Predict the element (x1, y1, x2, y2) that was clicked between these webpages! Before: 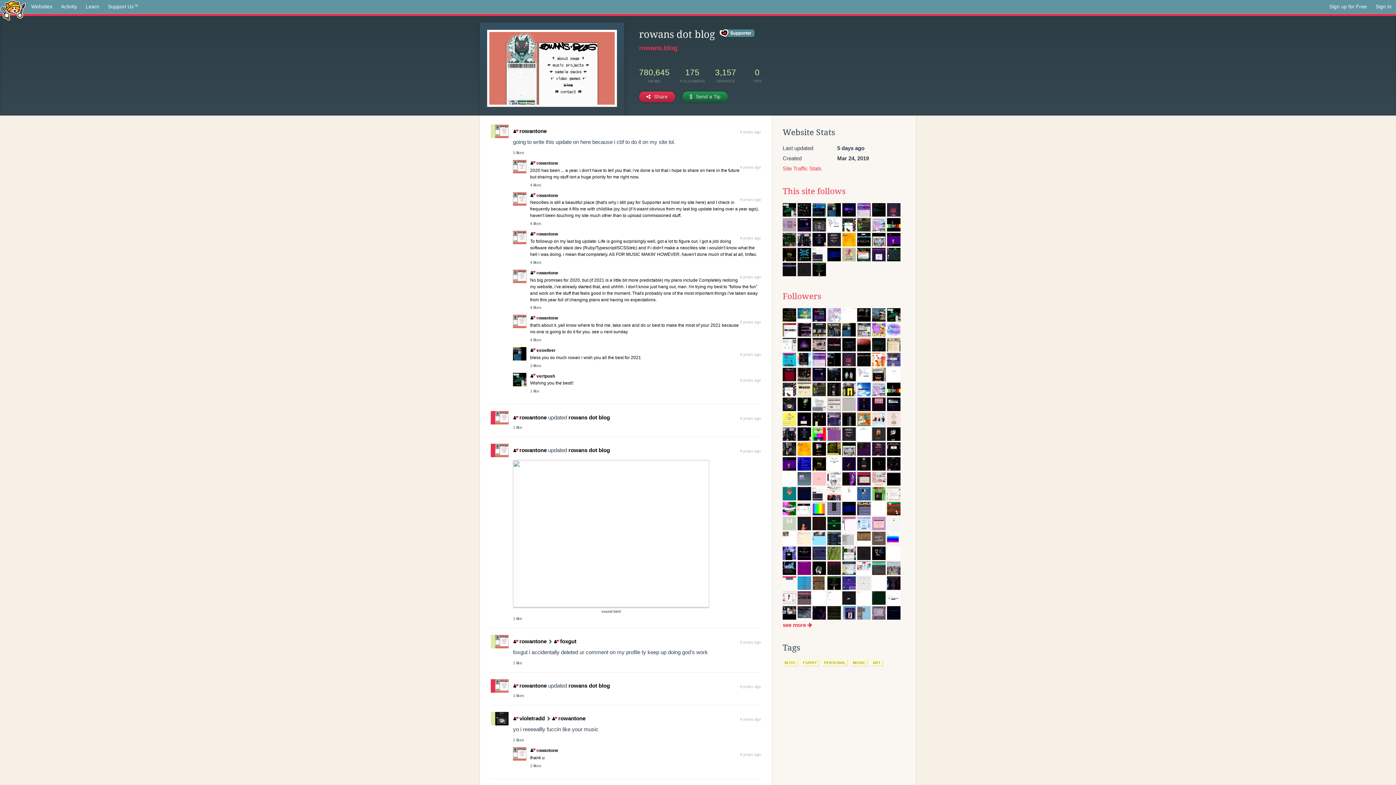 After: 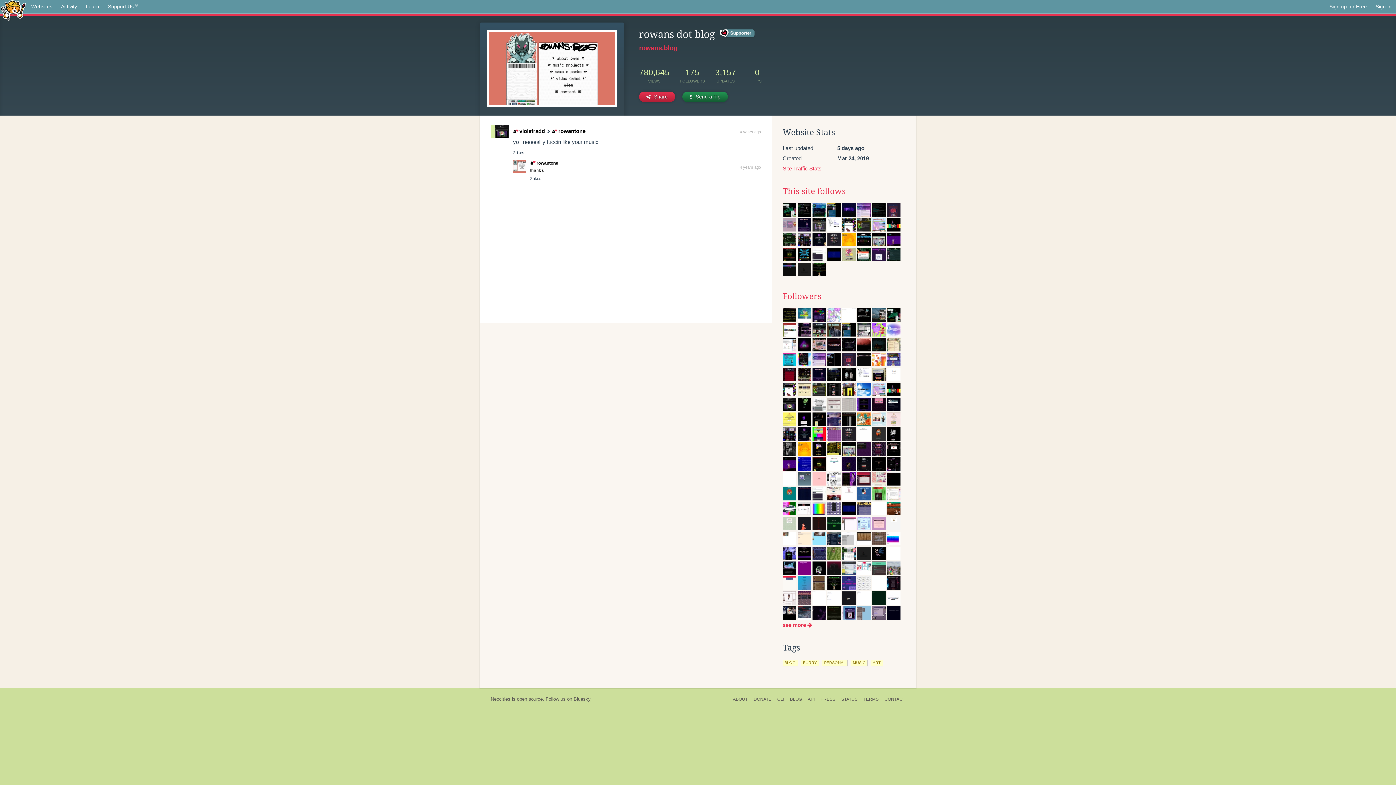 Action: label: 4 years ago bbox: (739, 717, 761, 721)